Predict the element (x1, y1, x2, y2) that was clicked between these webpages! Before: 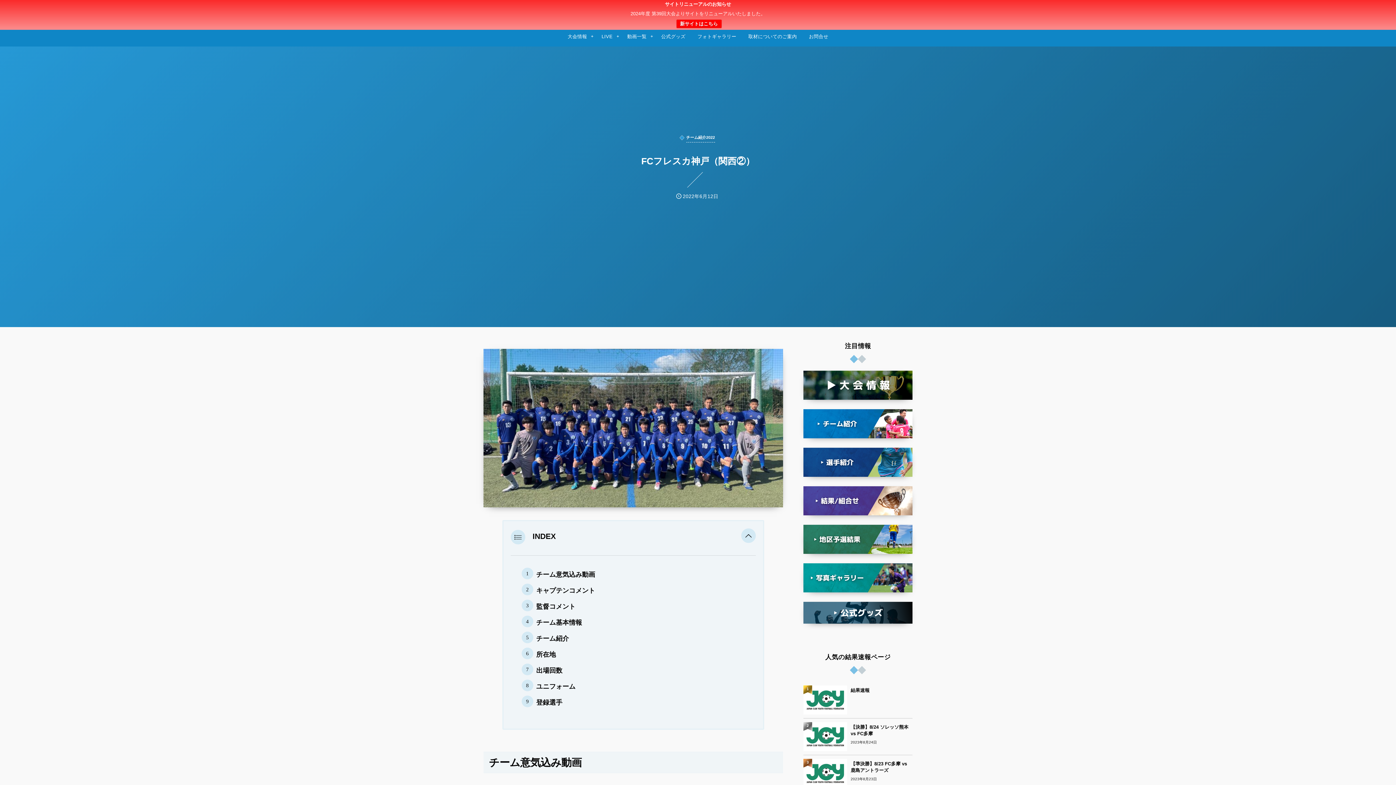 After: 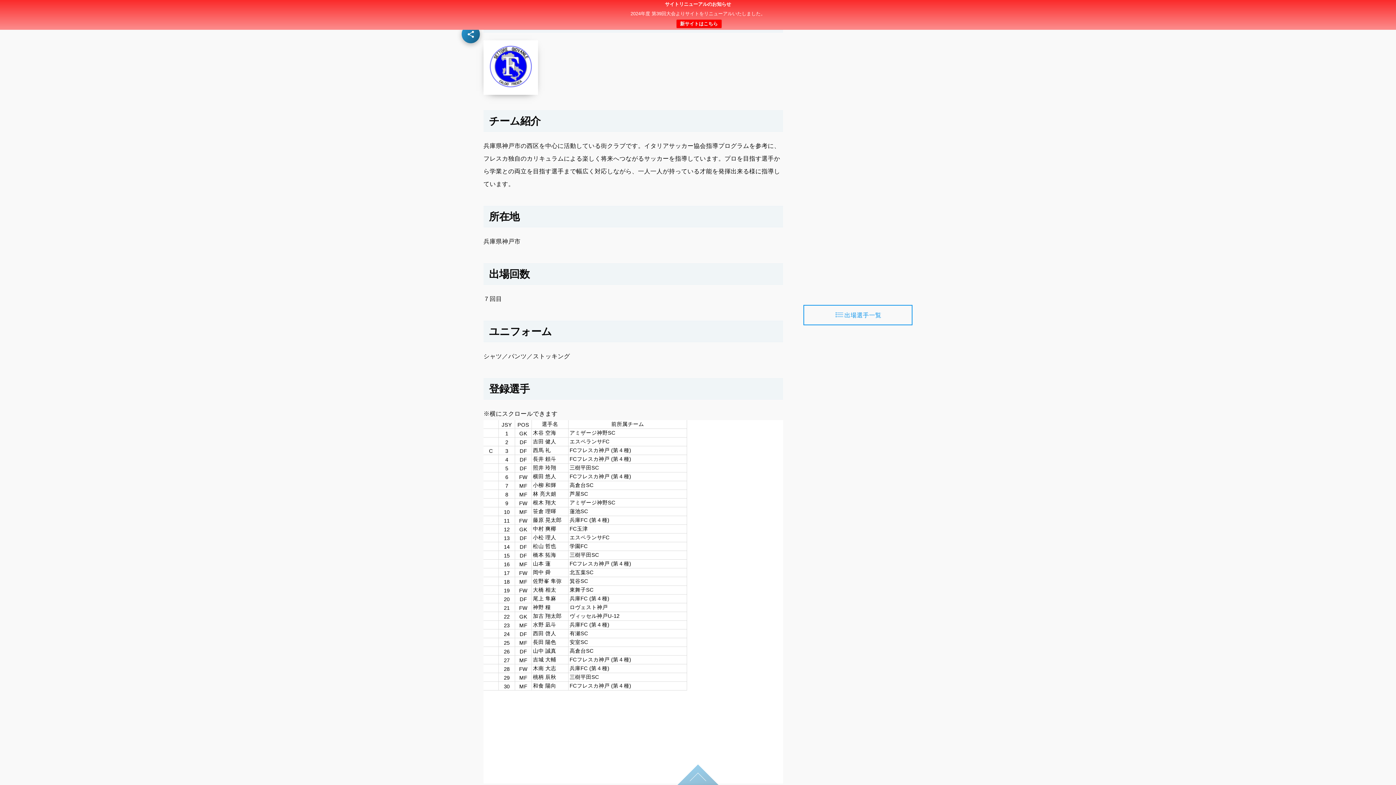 Action: label: チーム基本情報 bbox: (536, 616, 582, 629)